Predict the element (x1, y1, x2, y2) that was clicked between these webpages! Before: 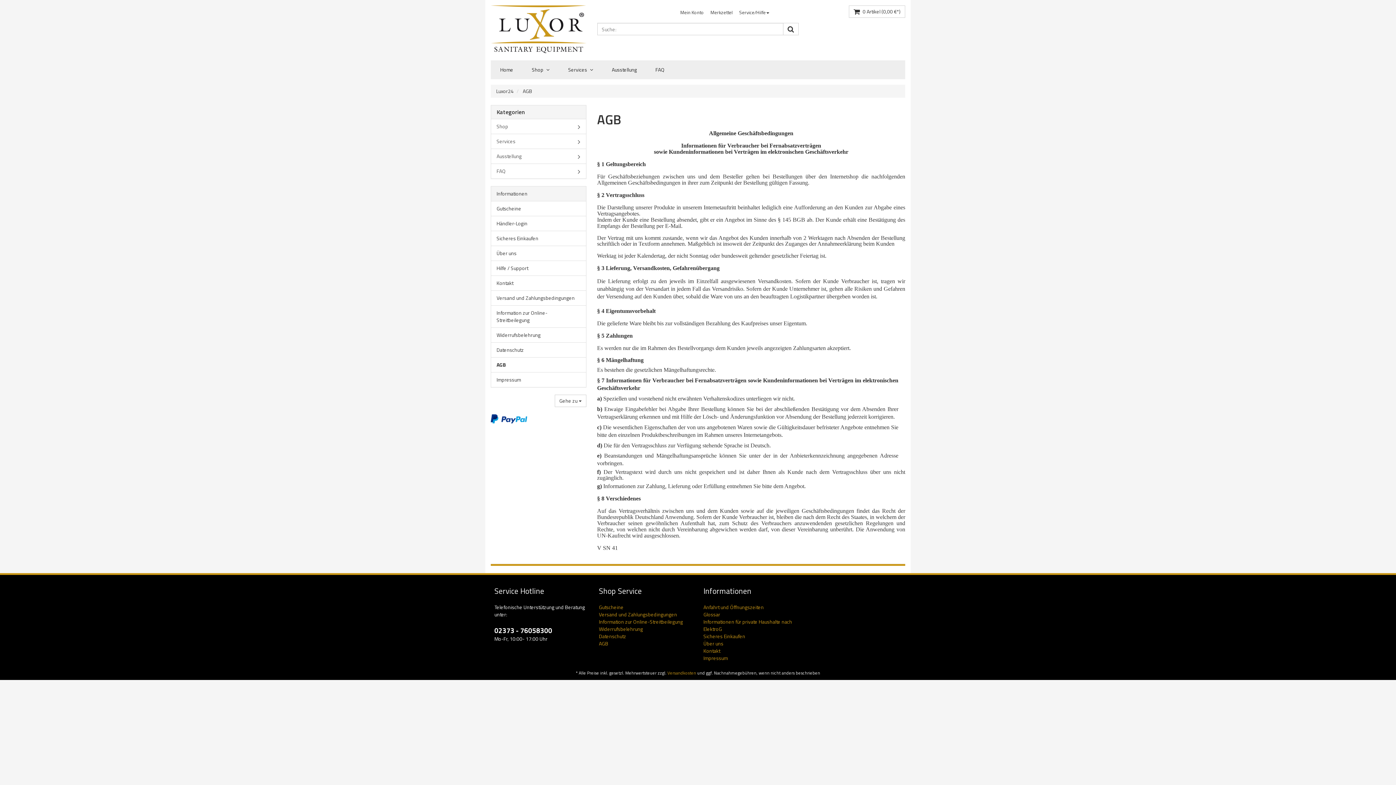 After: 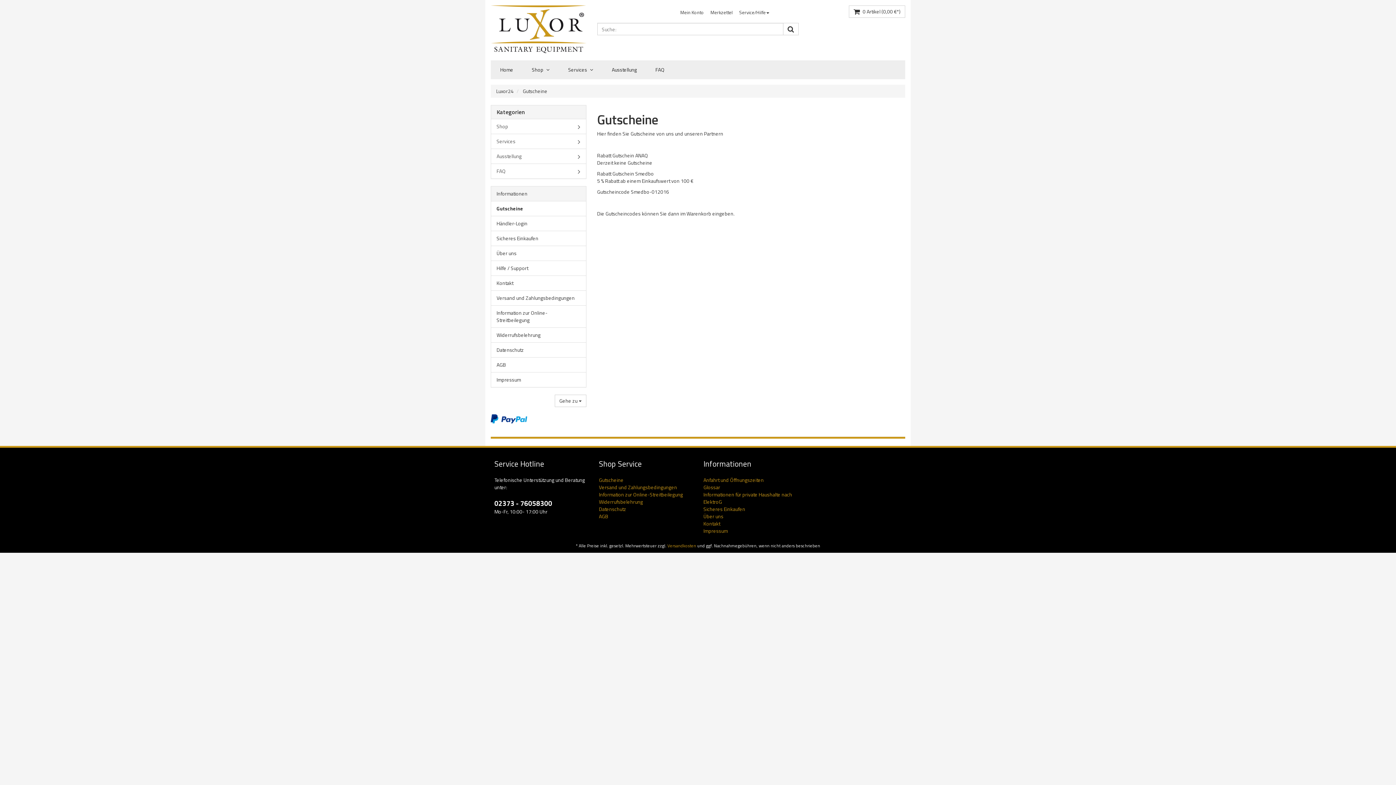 Action: bbox: (496, 204, 521, 212) label: Gutscheine